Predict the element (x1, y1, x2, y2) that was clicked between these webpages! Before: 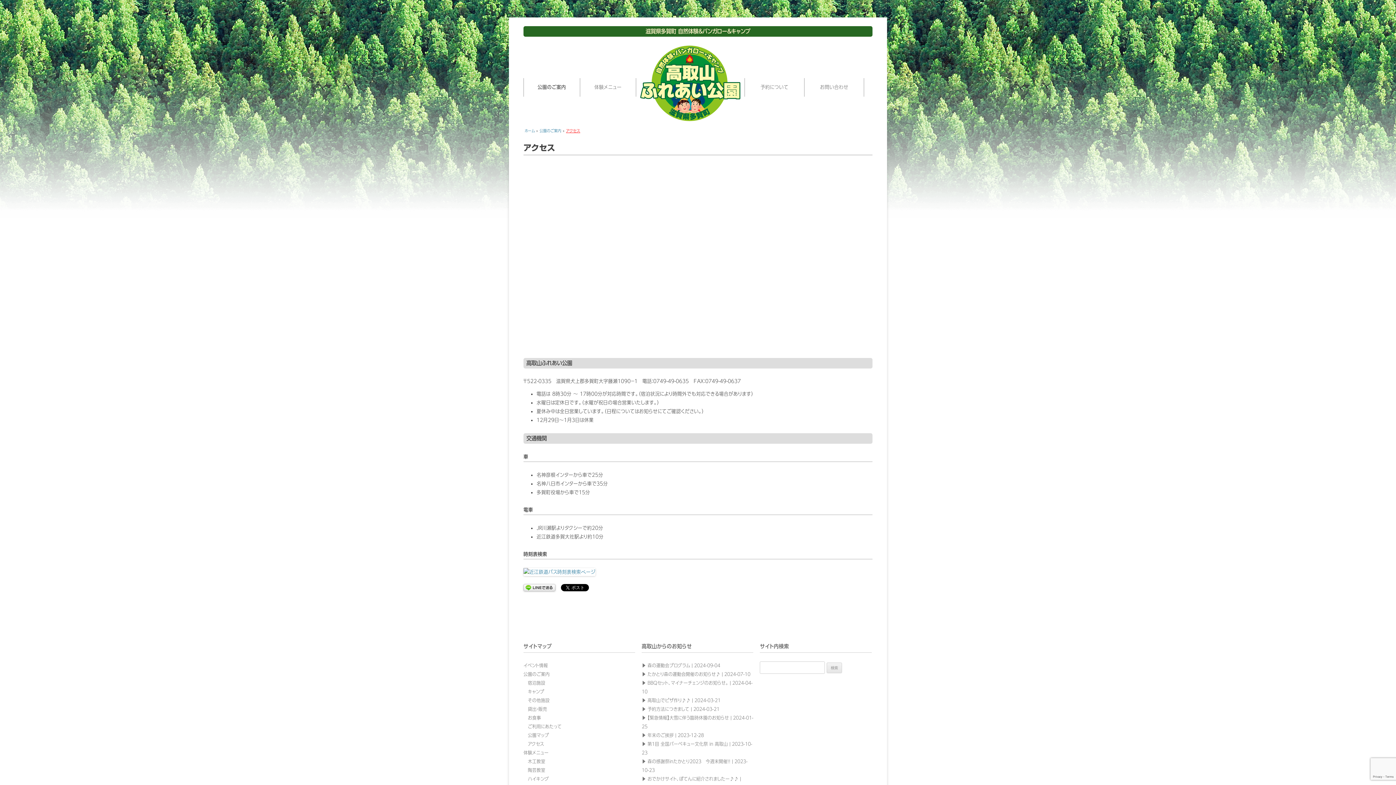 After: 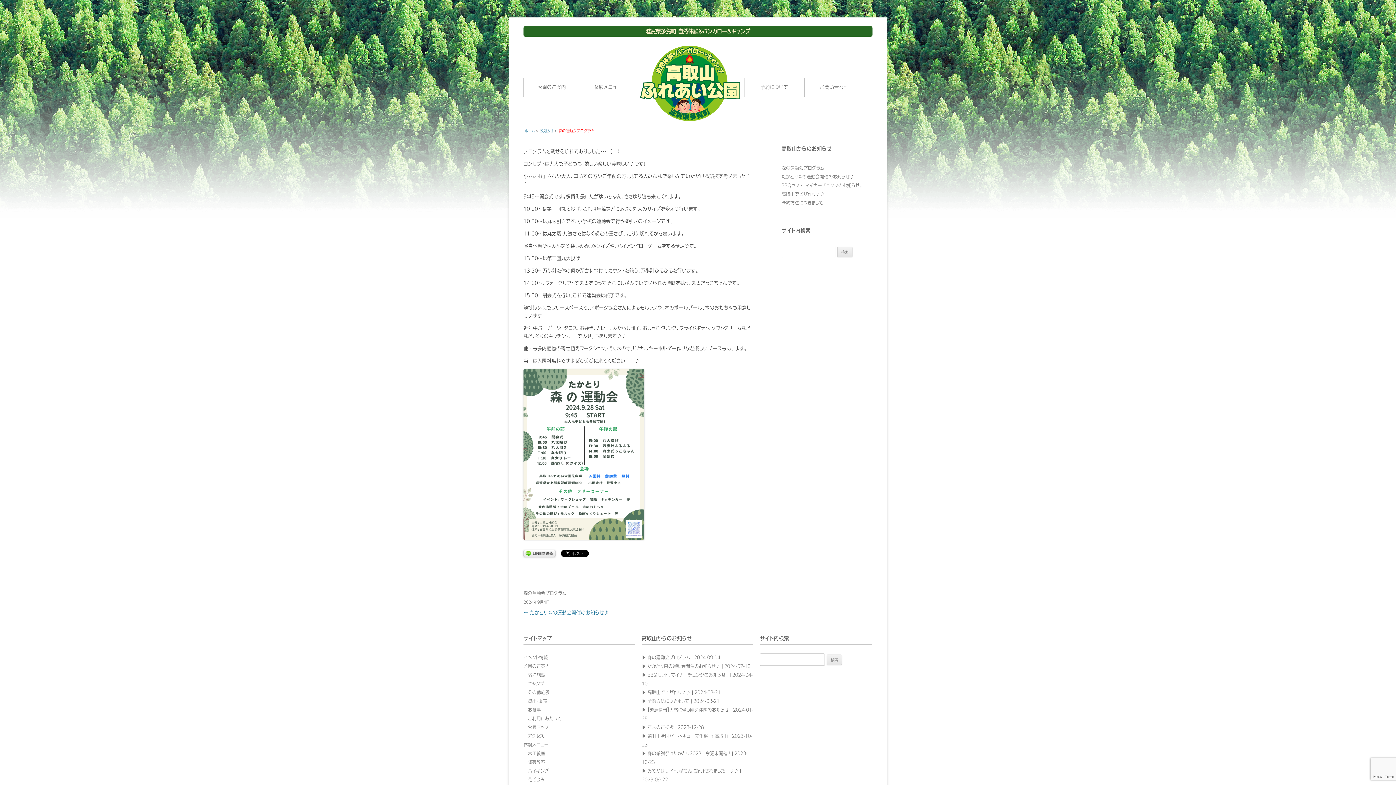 Action: bbox: (641, 663, 720, 668) label: ▶ 森の運動会プログラム | 2024-09-04